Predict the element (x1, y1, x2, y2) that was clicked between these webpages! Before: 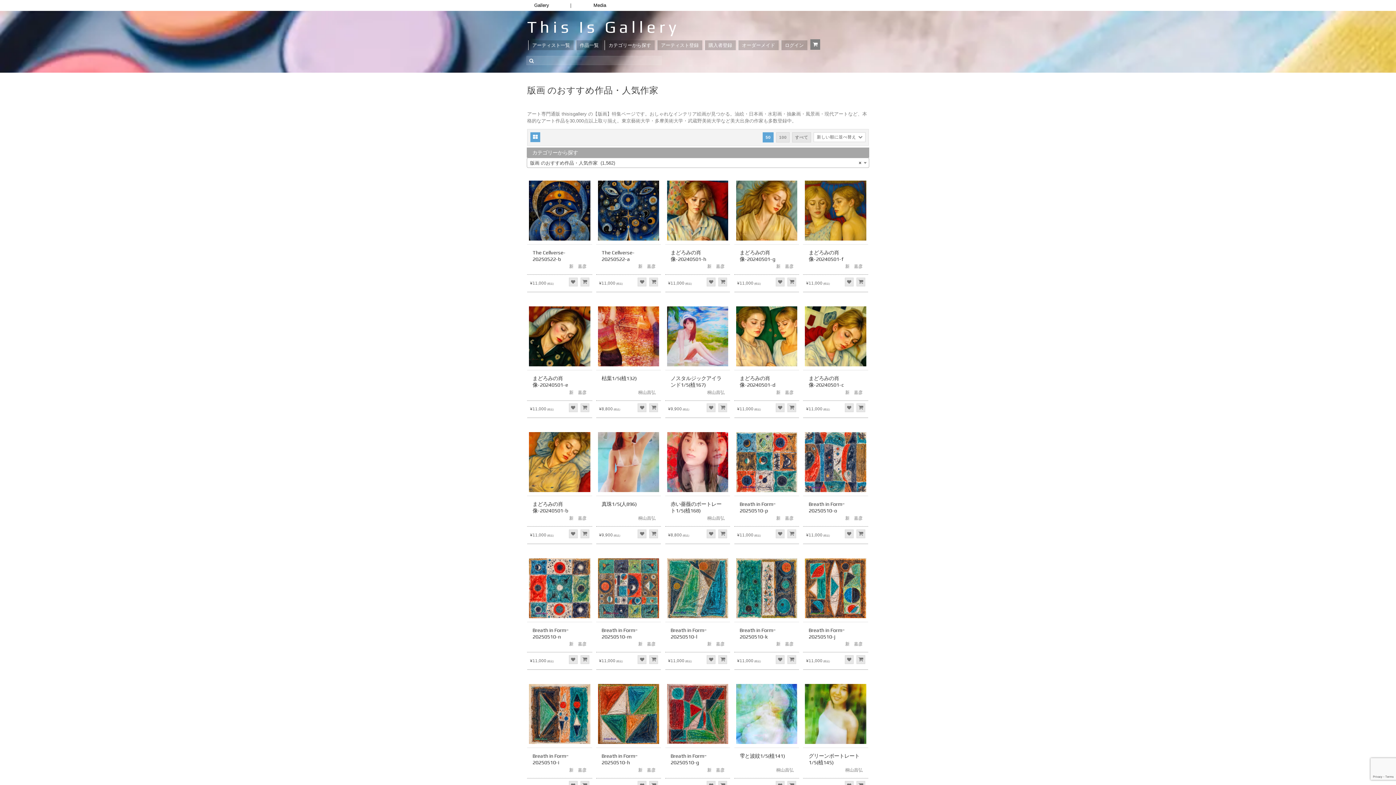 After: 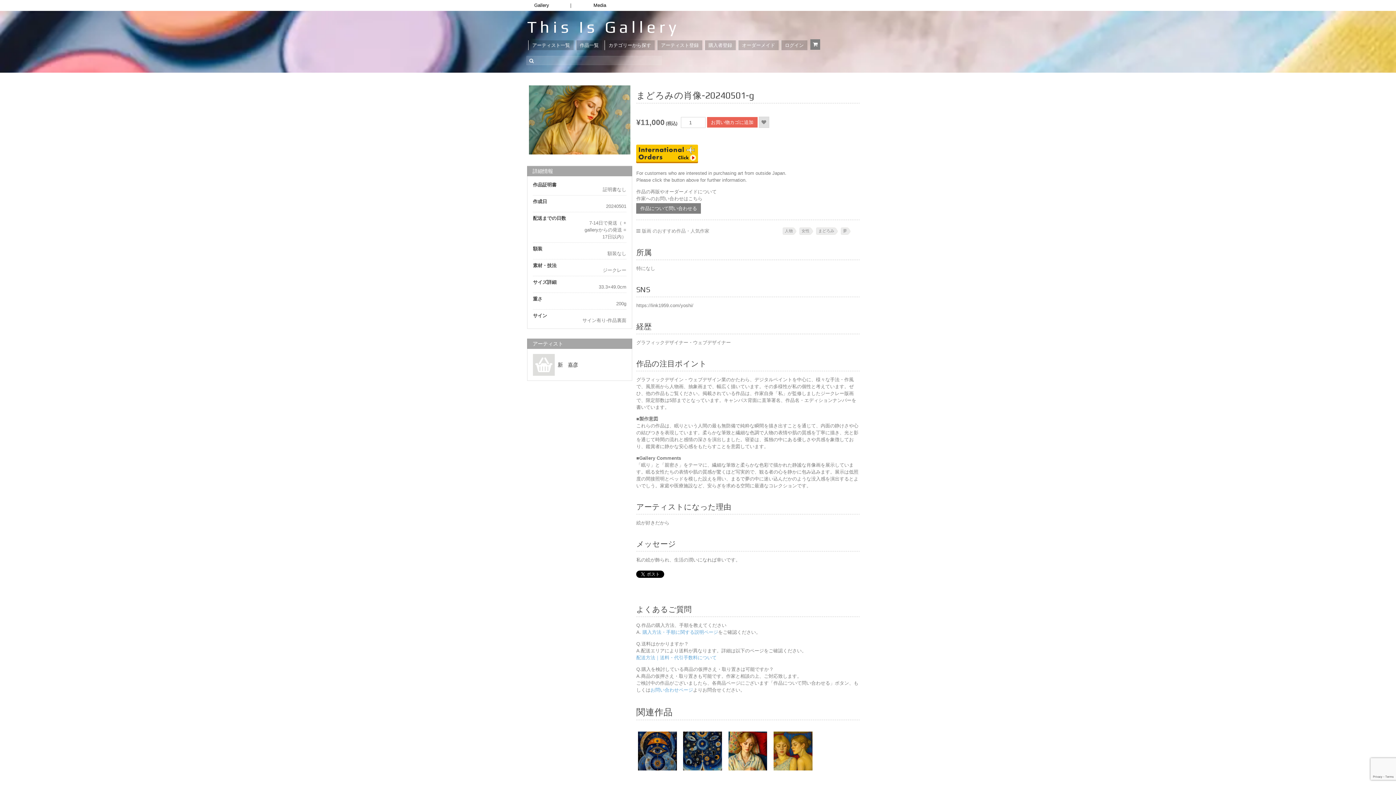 Action: bbox: (736, 180, 797, 241)